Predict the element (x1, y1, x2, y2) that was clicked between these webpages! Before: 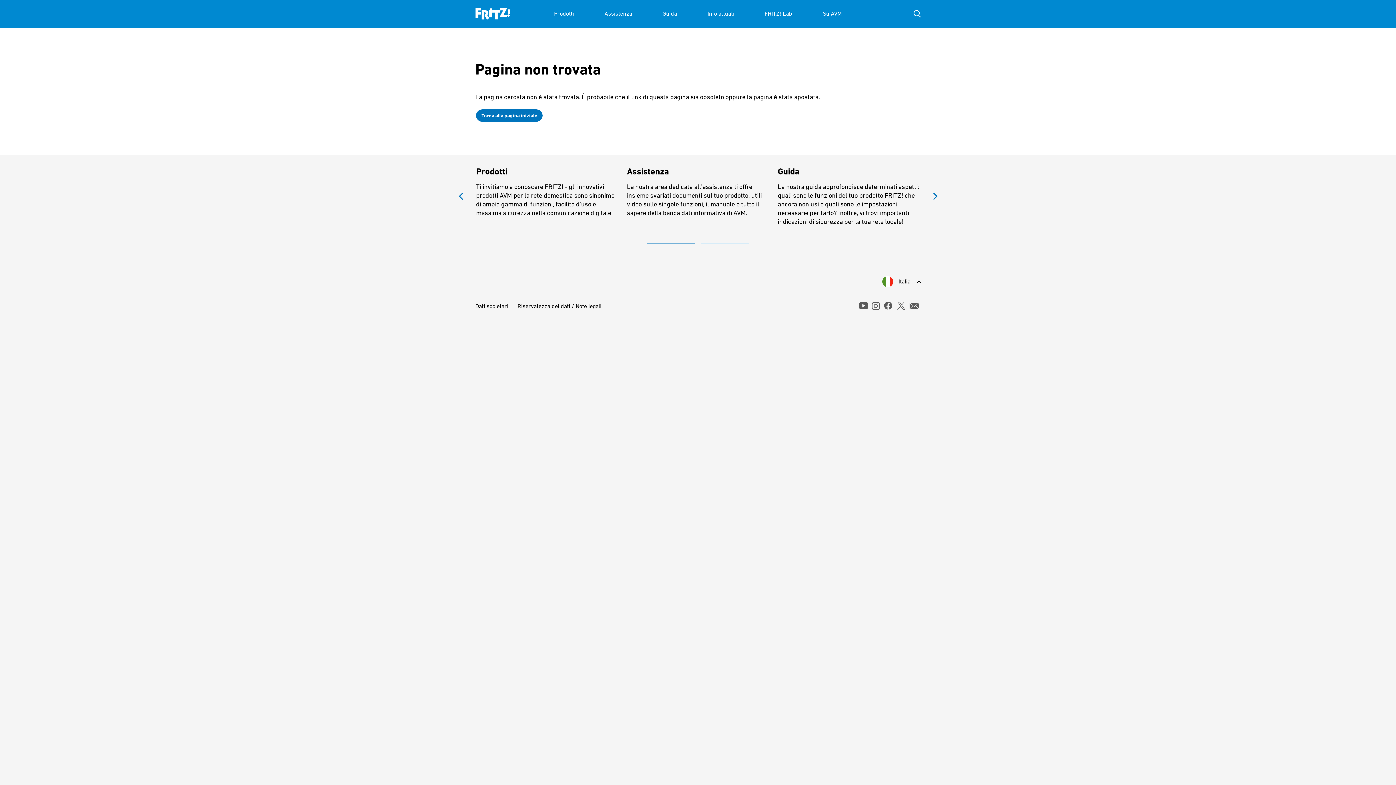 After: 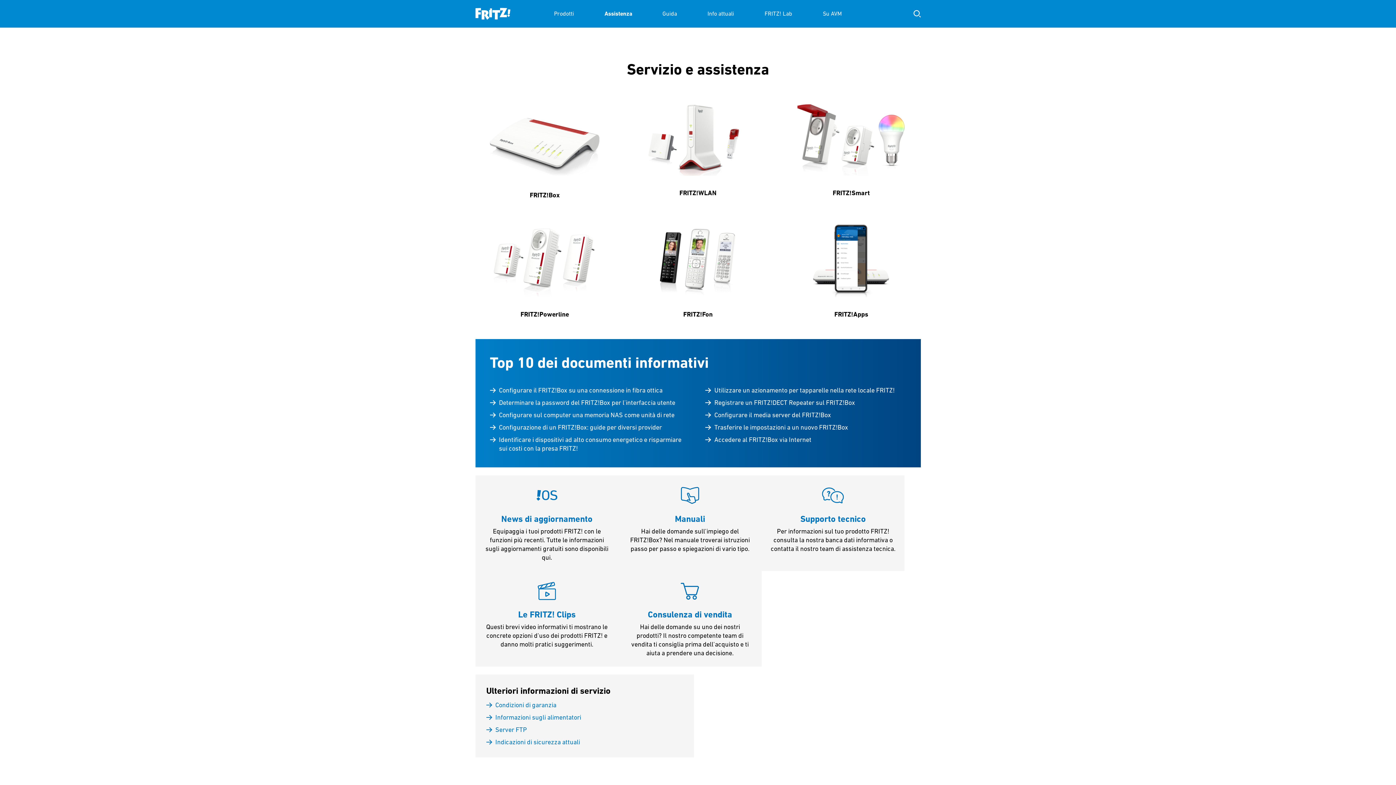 Action: bbox: (604, 0, 632, 27) label: Assistenza